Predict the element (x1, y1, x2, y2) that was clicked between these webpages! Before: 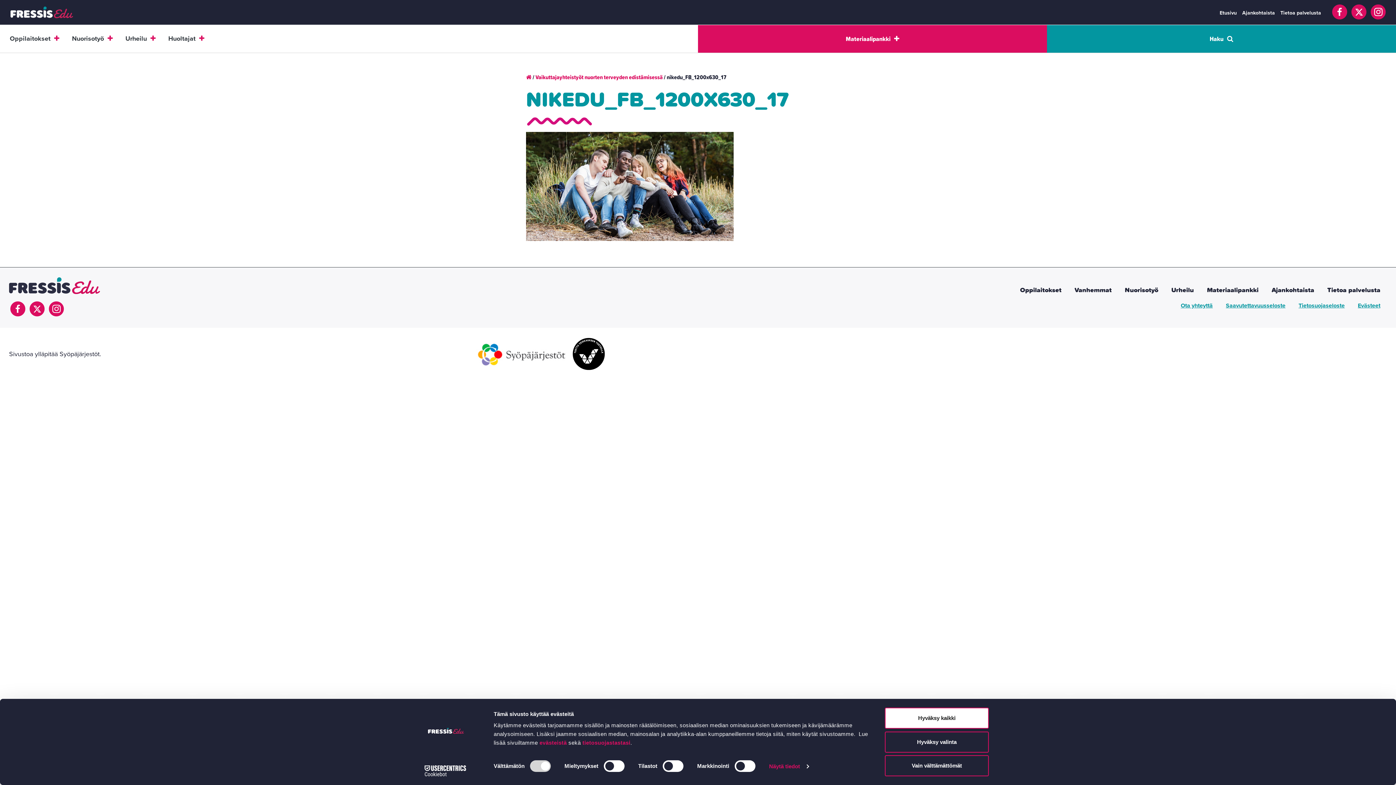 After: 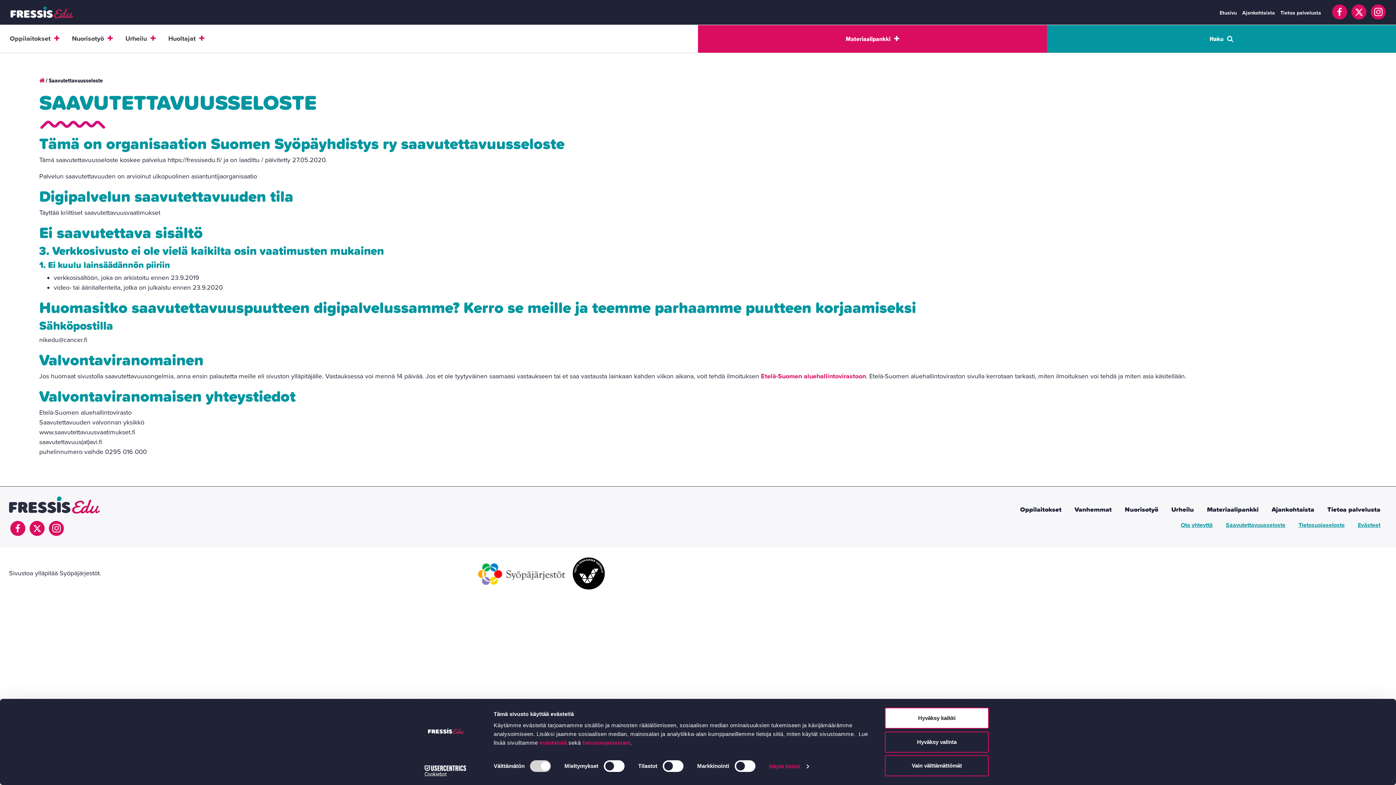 Action: bbox: (1219, 298, 1292, 313) label: Saavutettavuusseloste